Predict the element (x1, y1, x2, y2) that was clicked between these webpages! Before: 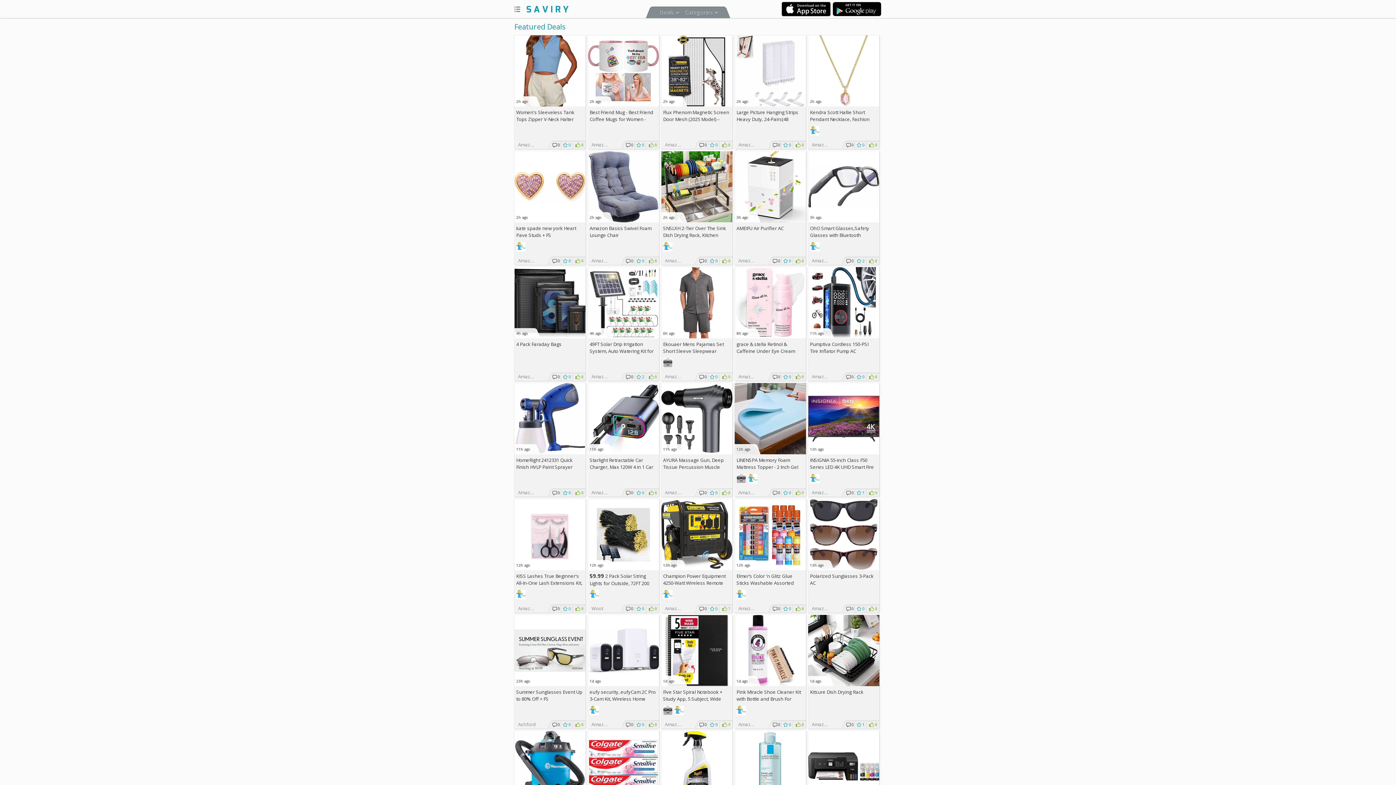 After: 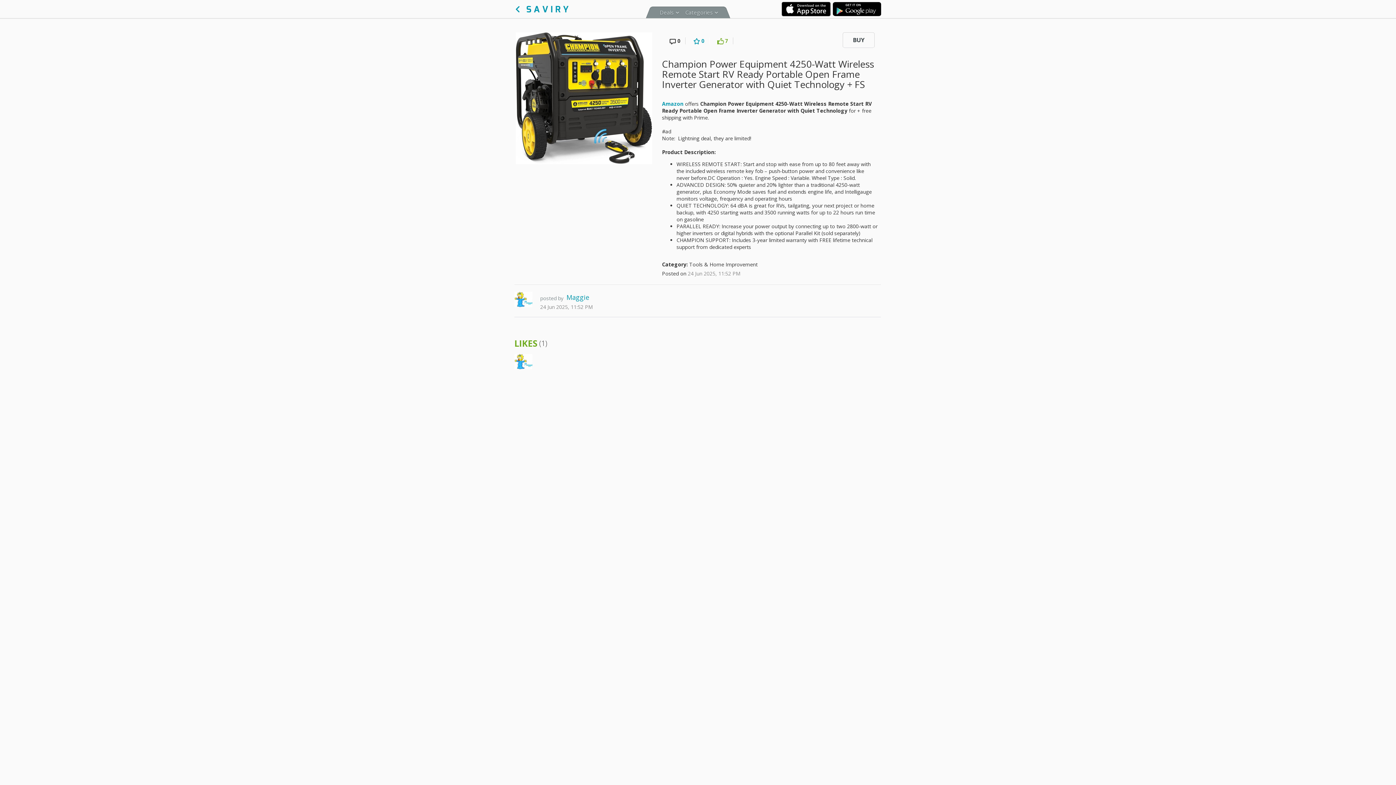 Action: bbox: (661, 499, 732, 570) label:  
12h ago